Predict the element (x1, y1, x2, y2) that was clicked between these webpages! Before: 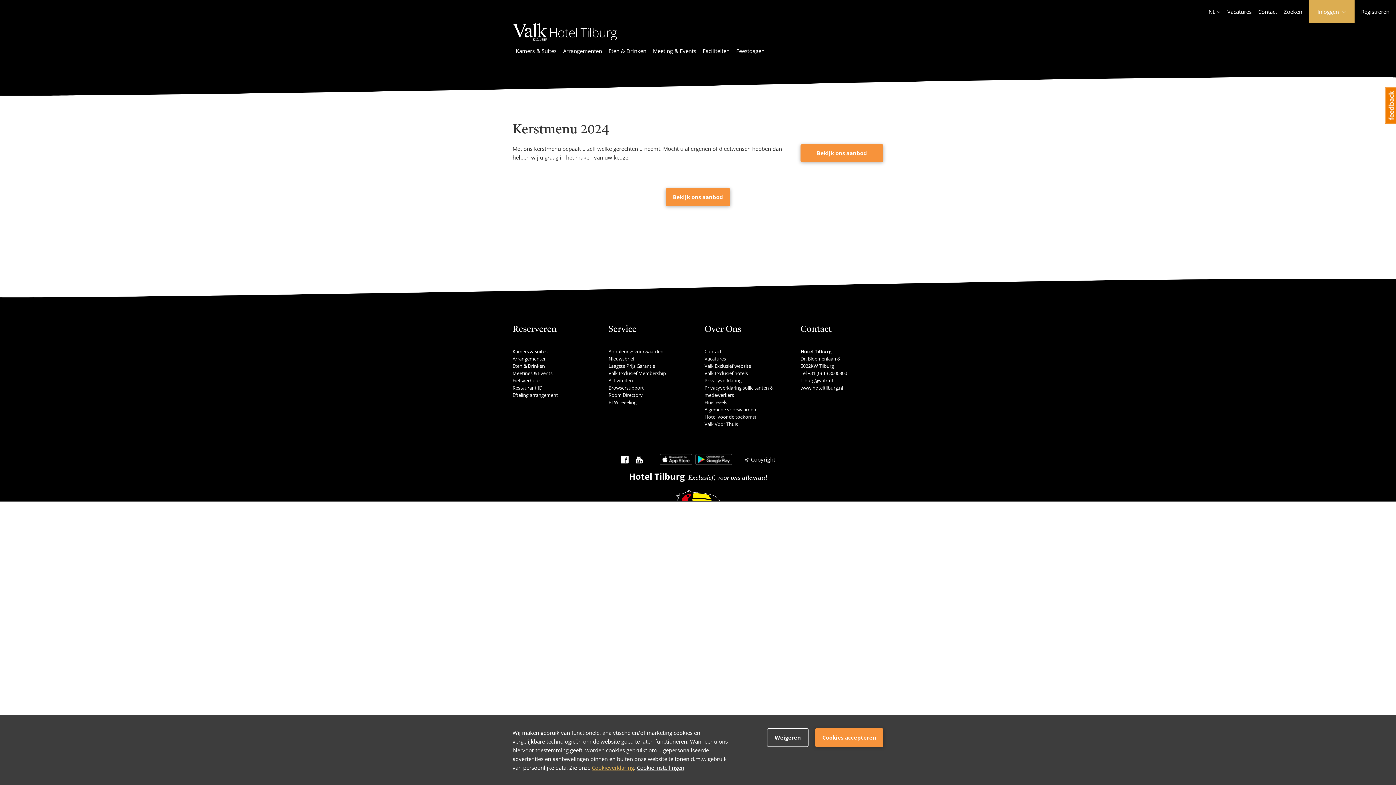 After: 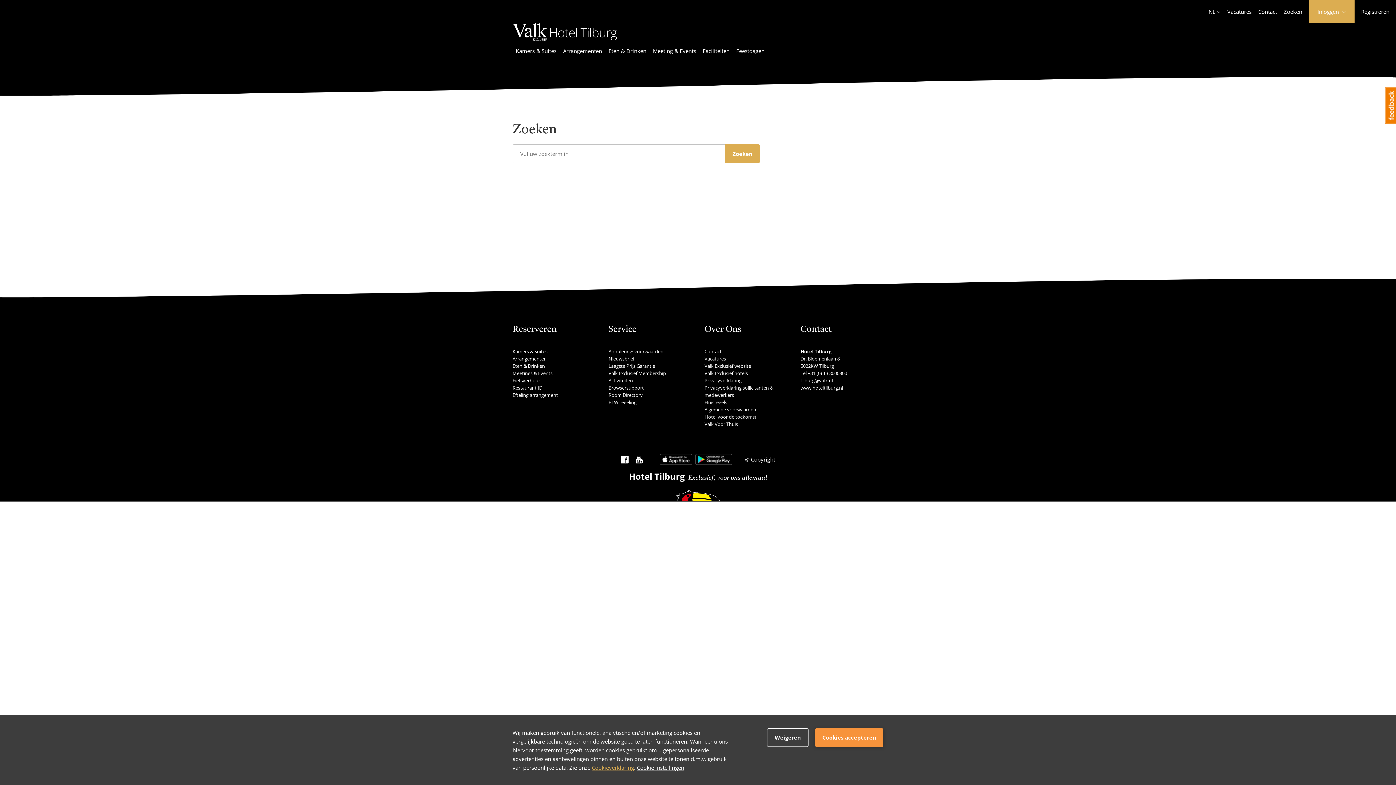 Action: label: Zoeken bbox: (1284, 8, 1302, 15)